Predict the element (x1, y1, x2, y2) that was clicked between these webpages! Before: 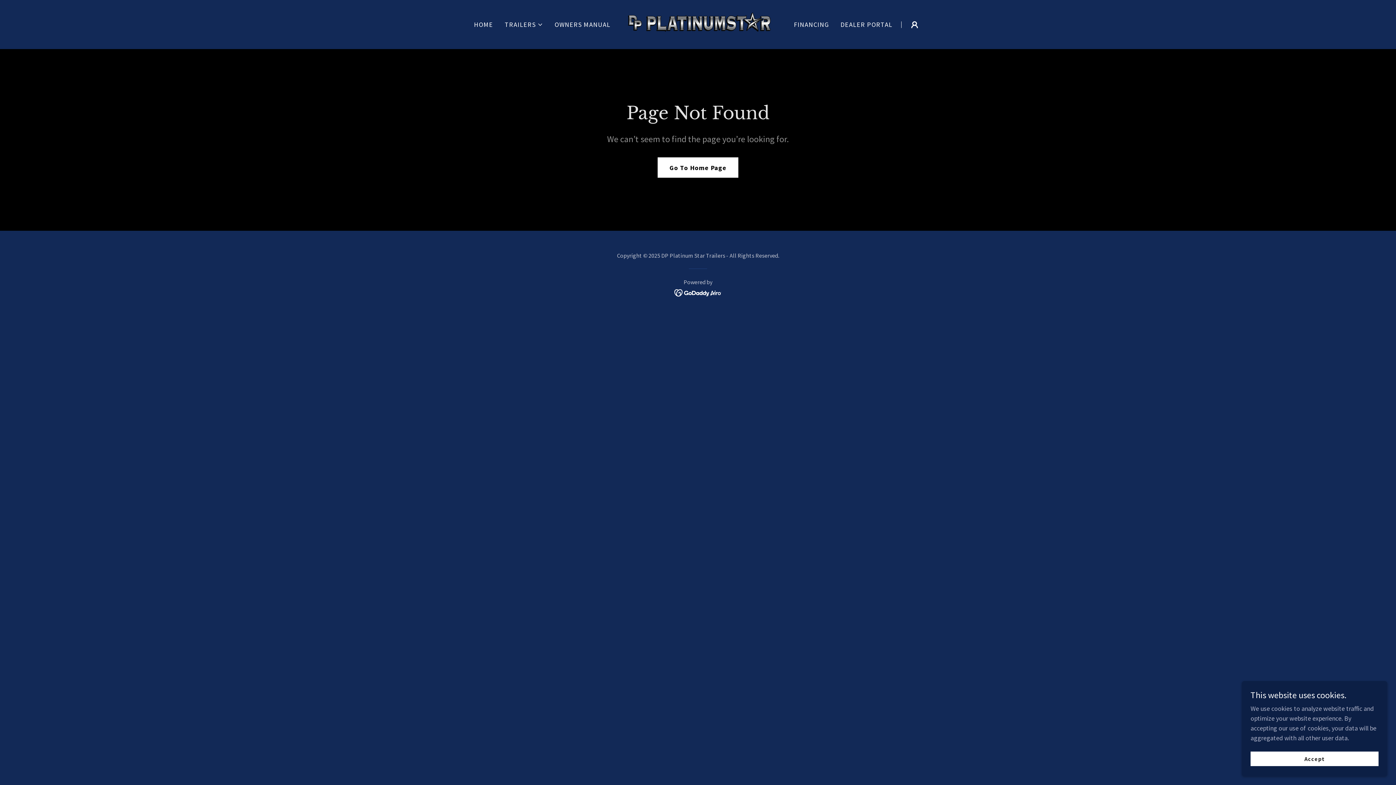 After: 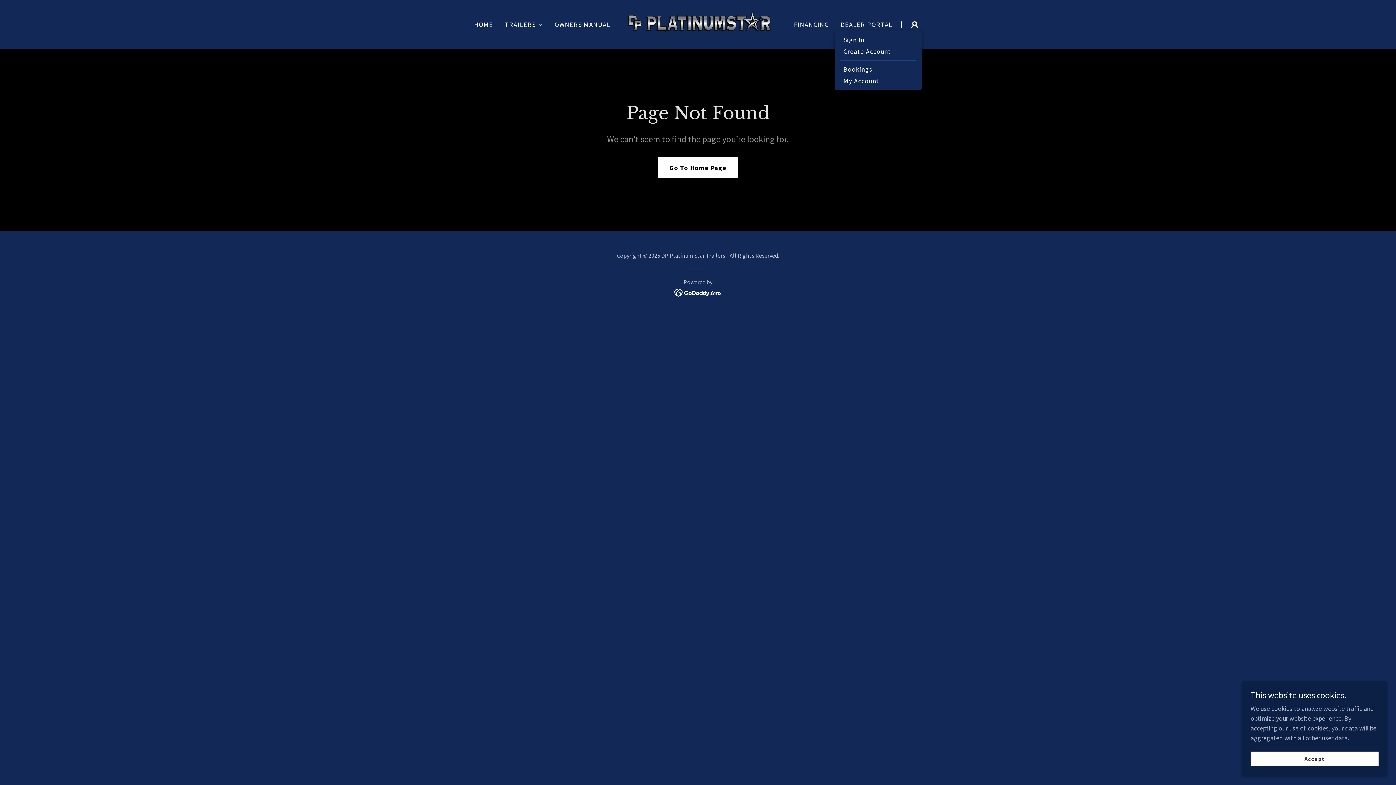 Action: bbox: (907, 17, 922, 31)